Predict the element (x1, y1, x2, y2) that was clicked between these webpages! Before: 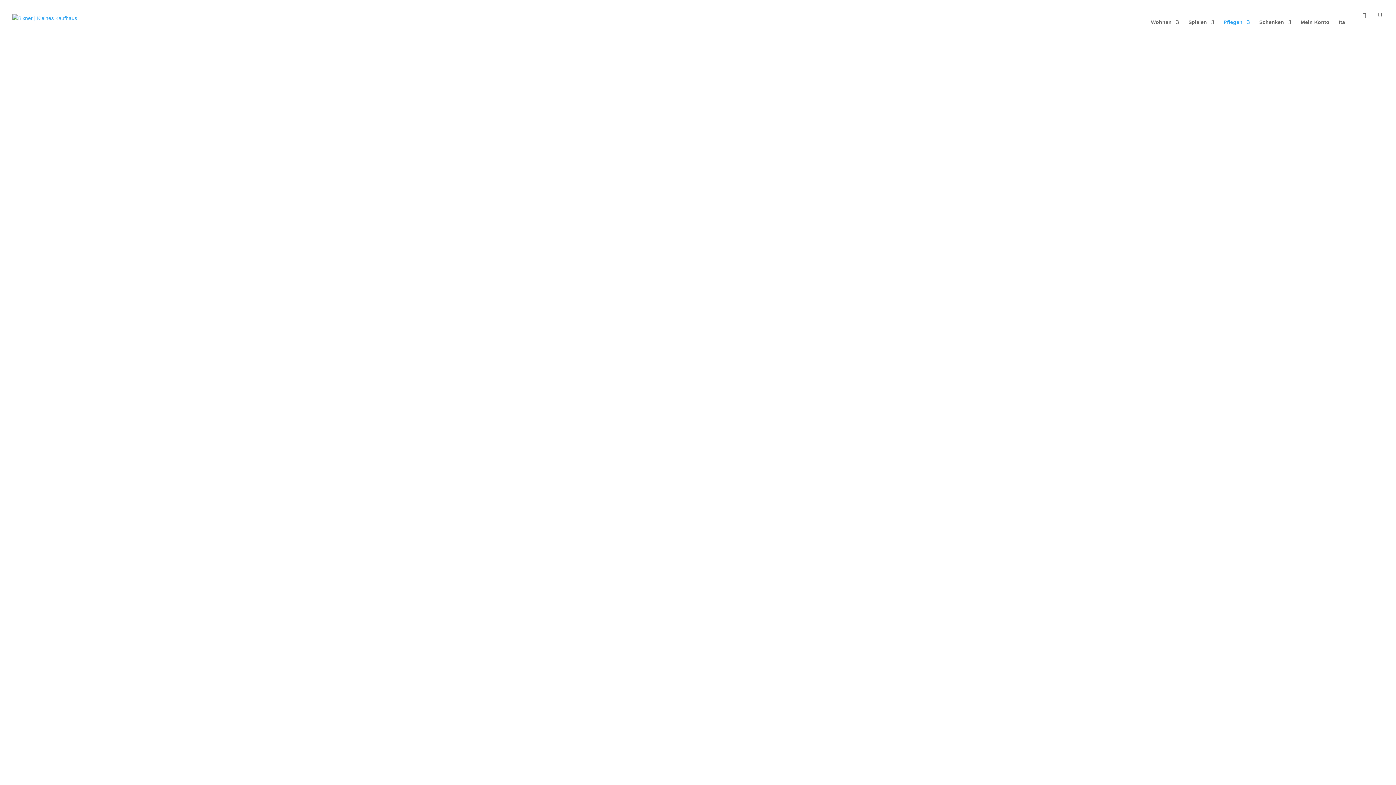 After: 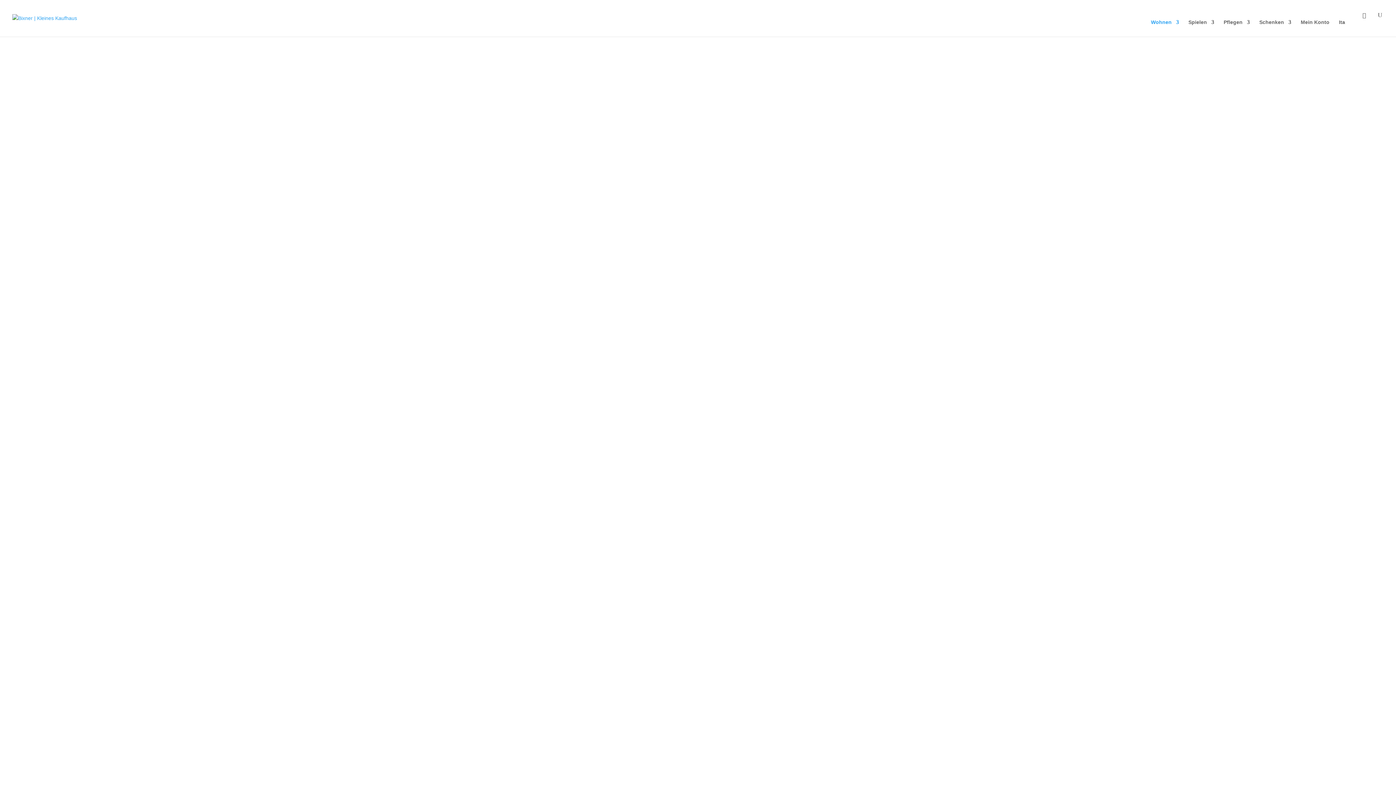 Action: label: Wohnen bbox: (1151, 19, 1179, 36)